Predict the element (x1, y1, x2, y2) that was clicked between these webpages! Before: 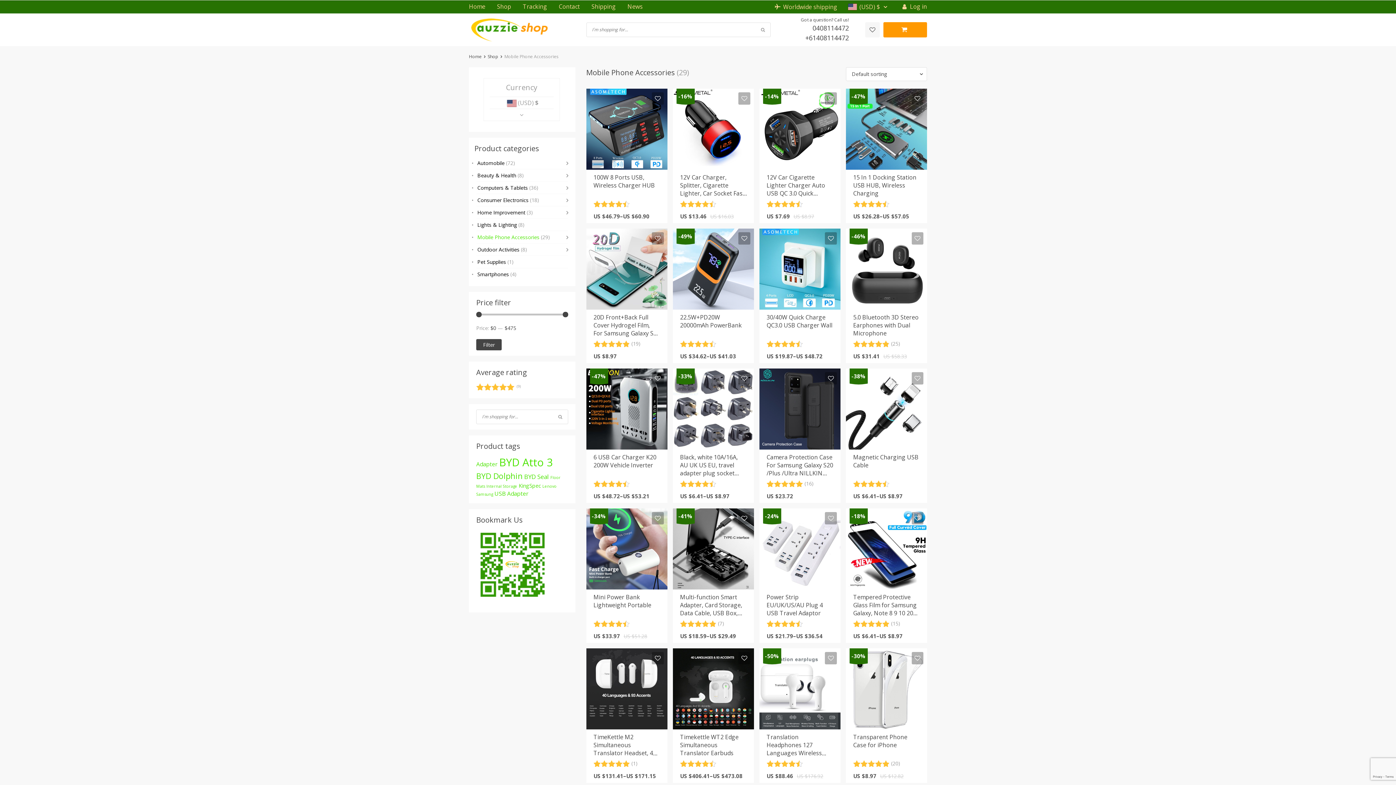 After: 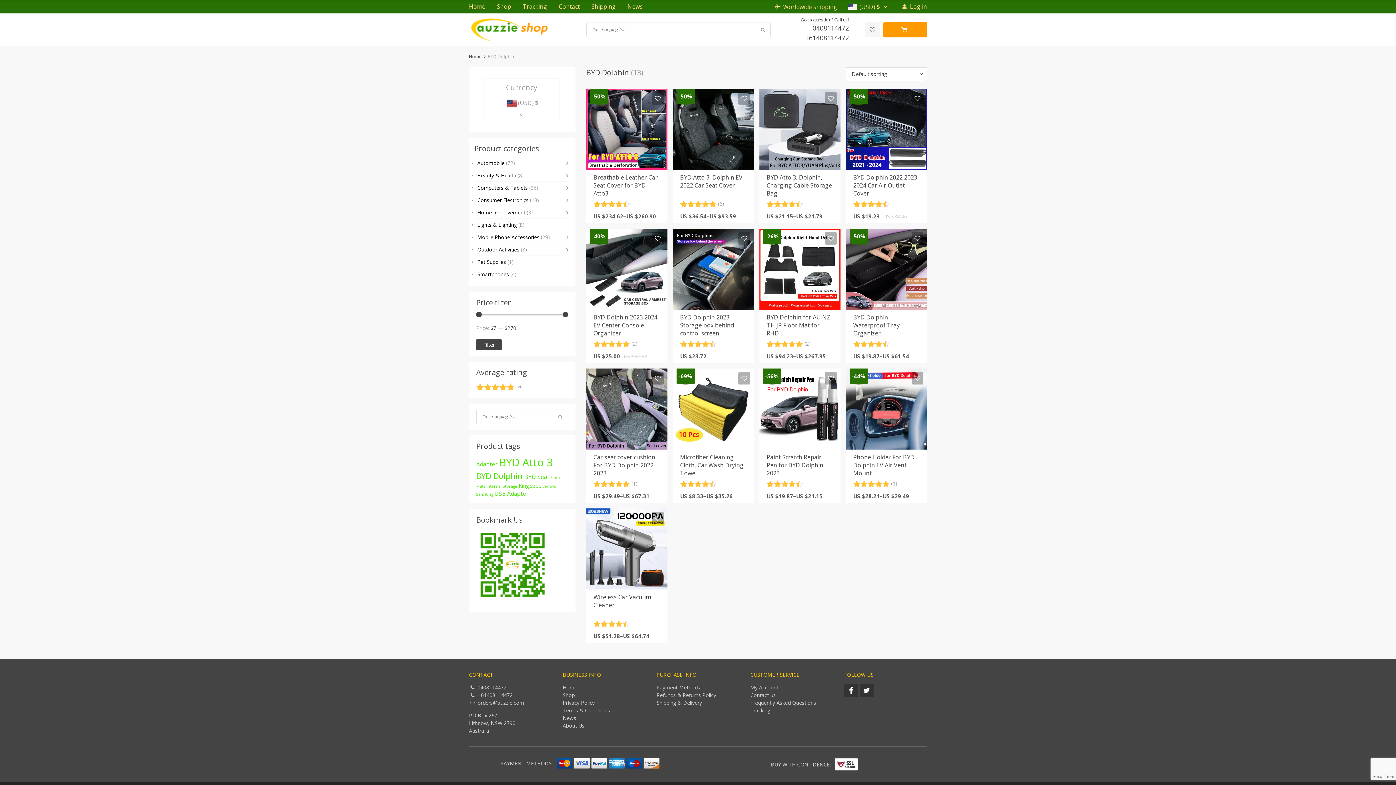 Action: bbox: (476, 470, 522, 481) label: BYD Dolphin (13 products)